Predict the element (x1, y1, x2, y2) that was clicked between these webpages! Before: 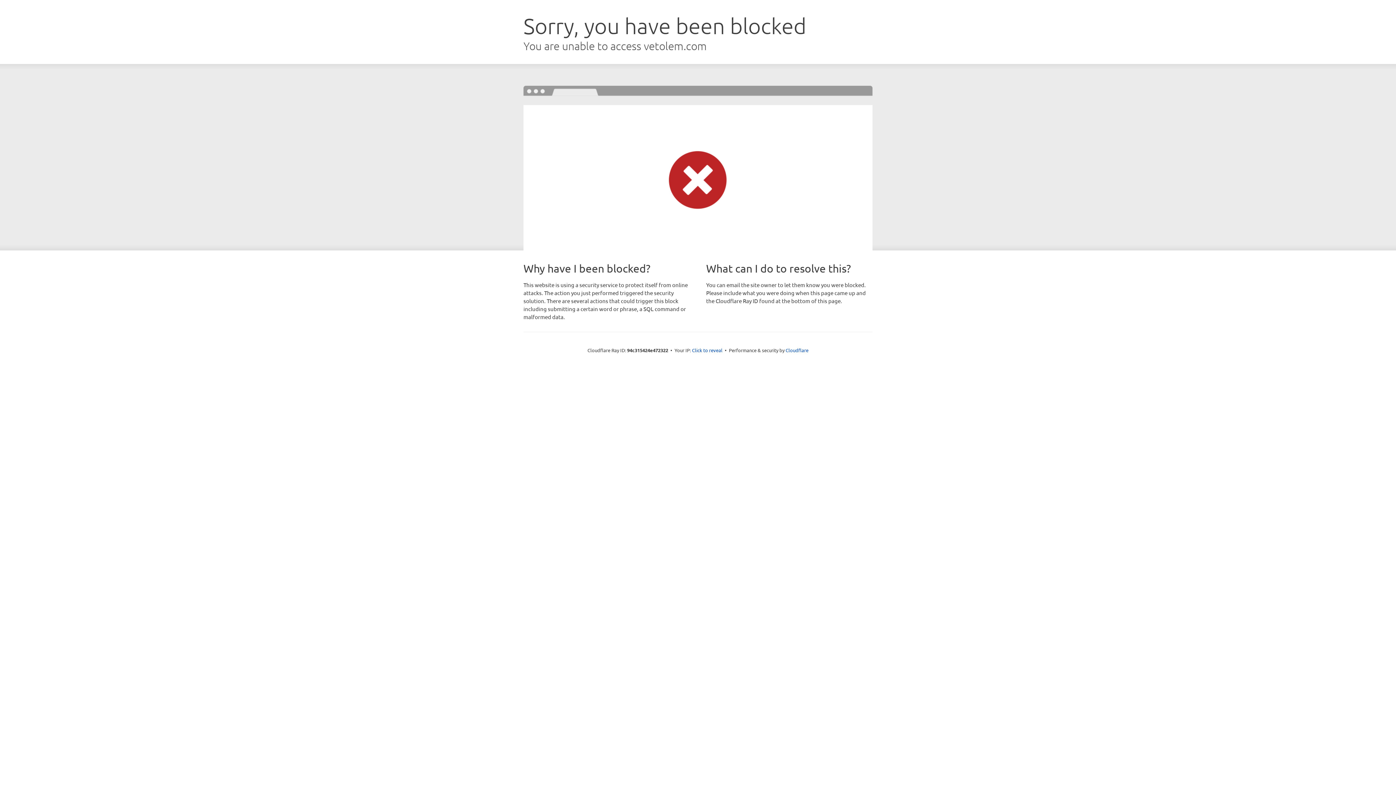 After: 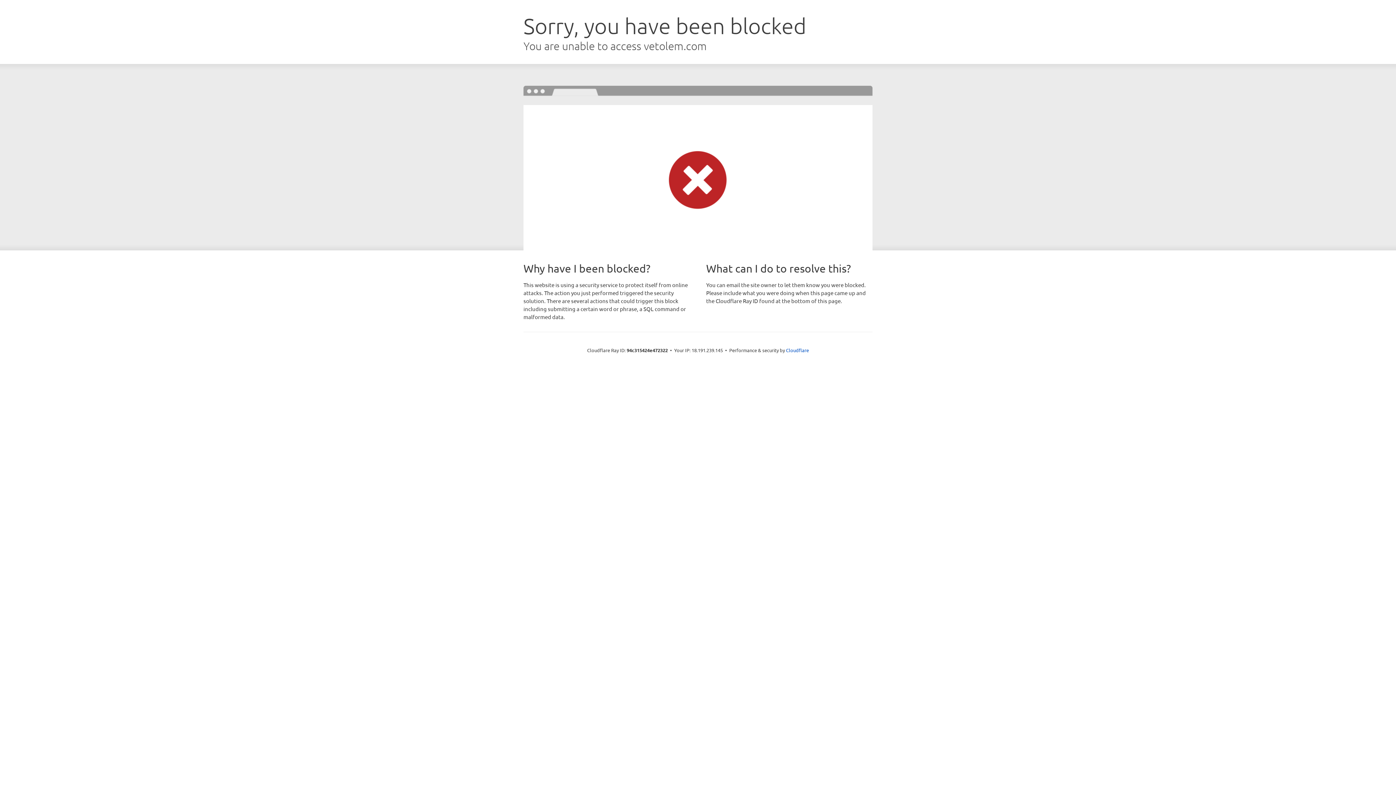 Action: bbox: (692, 346, 722, 353) label: Click to reveal